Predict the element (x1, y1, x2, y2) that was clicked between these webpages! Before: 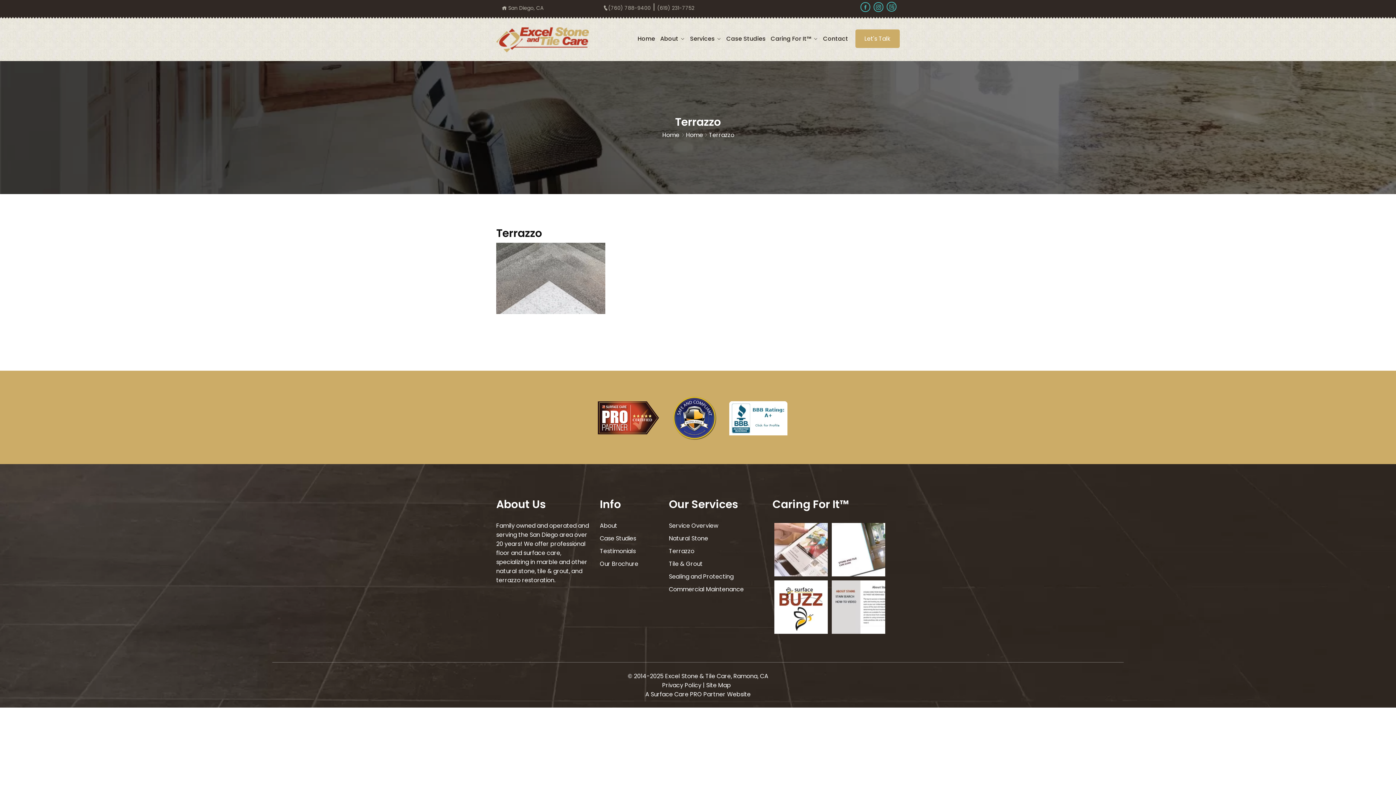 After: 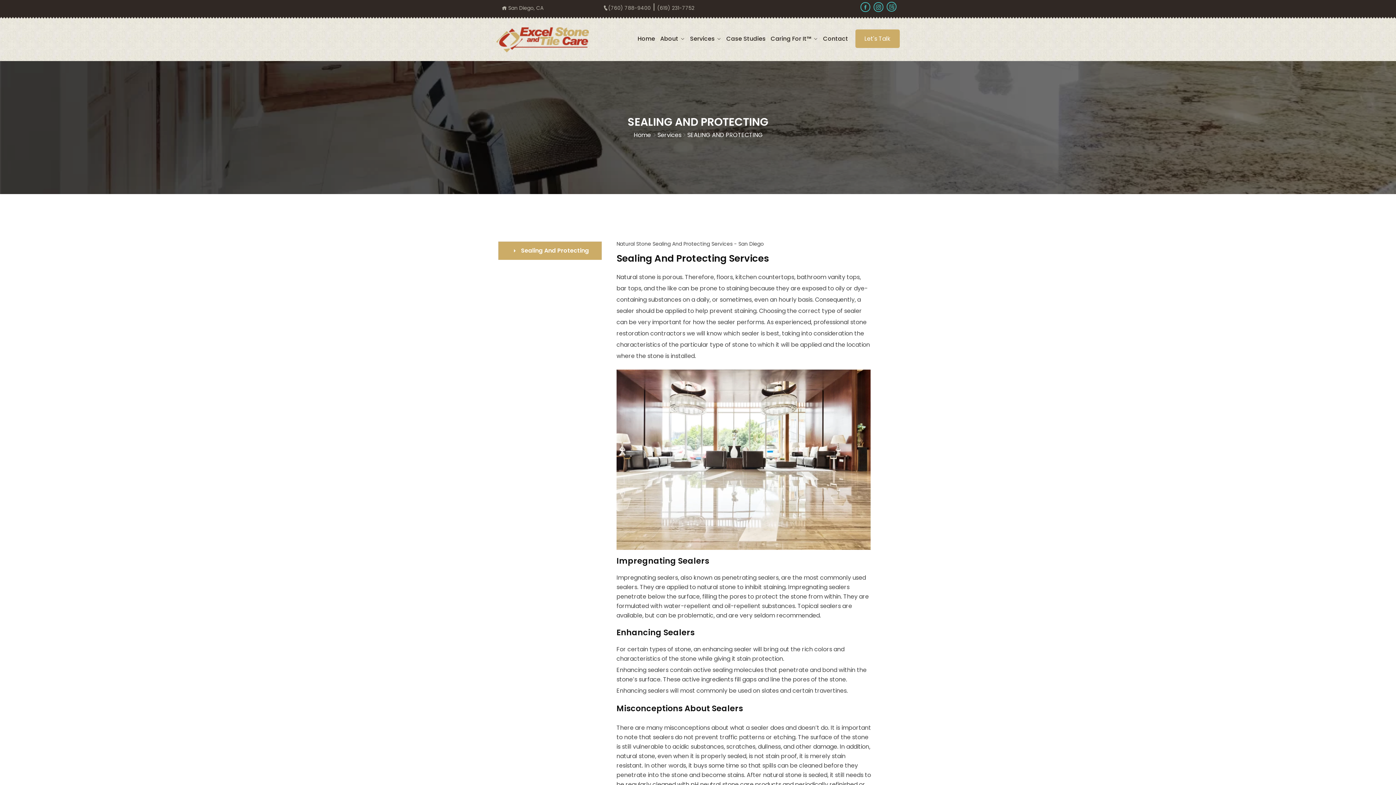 Action: bbox: (669, 572, 733, 581) label: Sealing and Protecting